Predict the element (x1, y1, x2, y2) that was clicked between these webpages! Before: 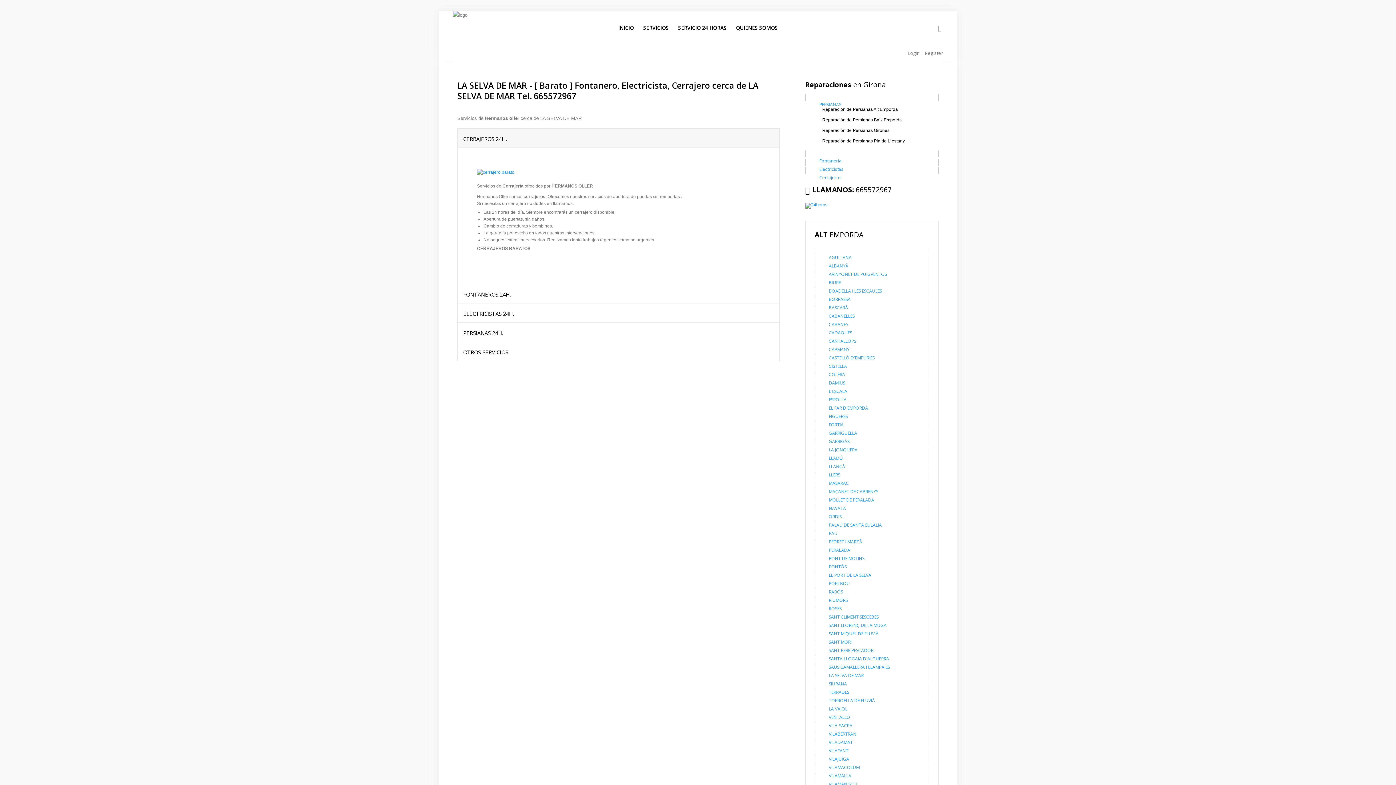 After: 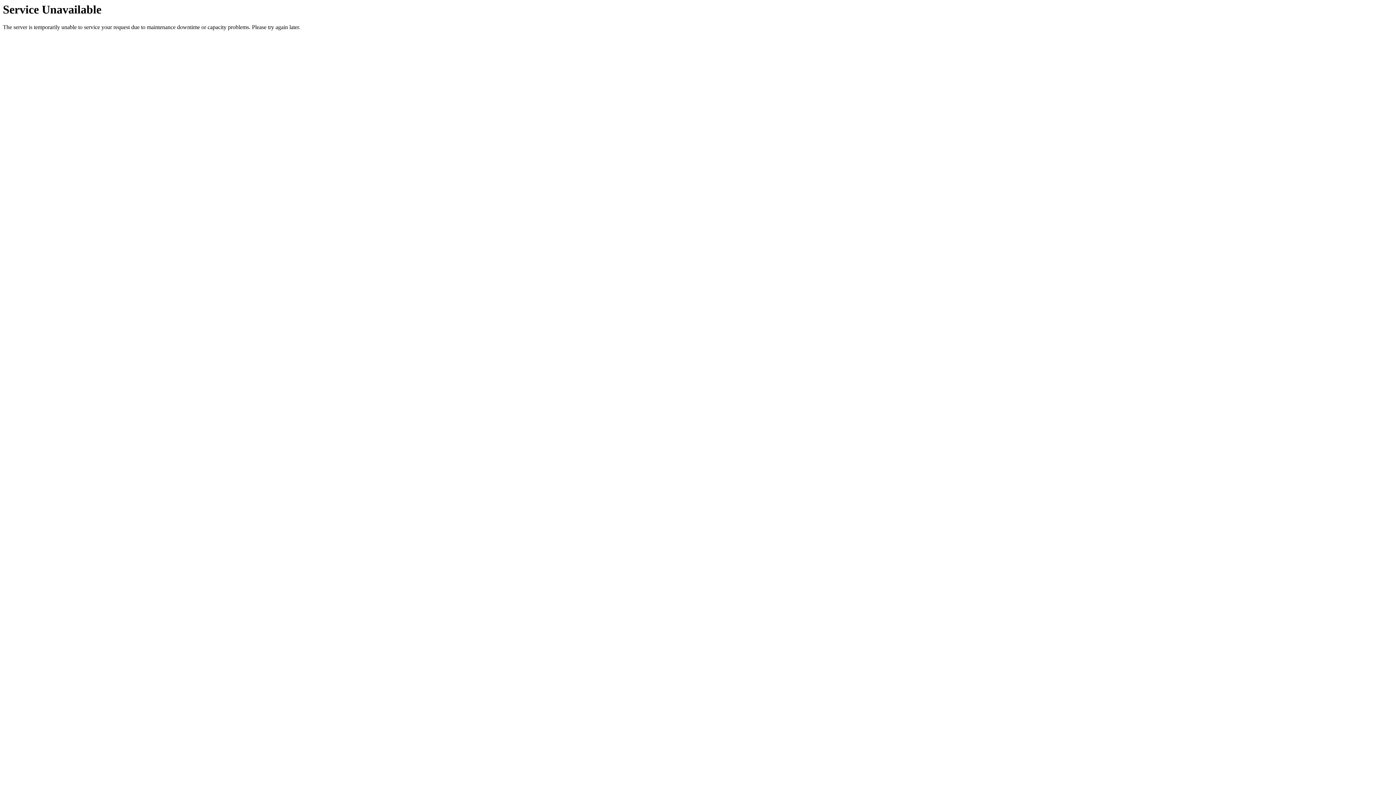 Action: label: Reparación de Persianas Pla de L´estany bbox: (819, 137, 933, 145)